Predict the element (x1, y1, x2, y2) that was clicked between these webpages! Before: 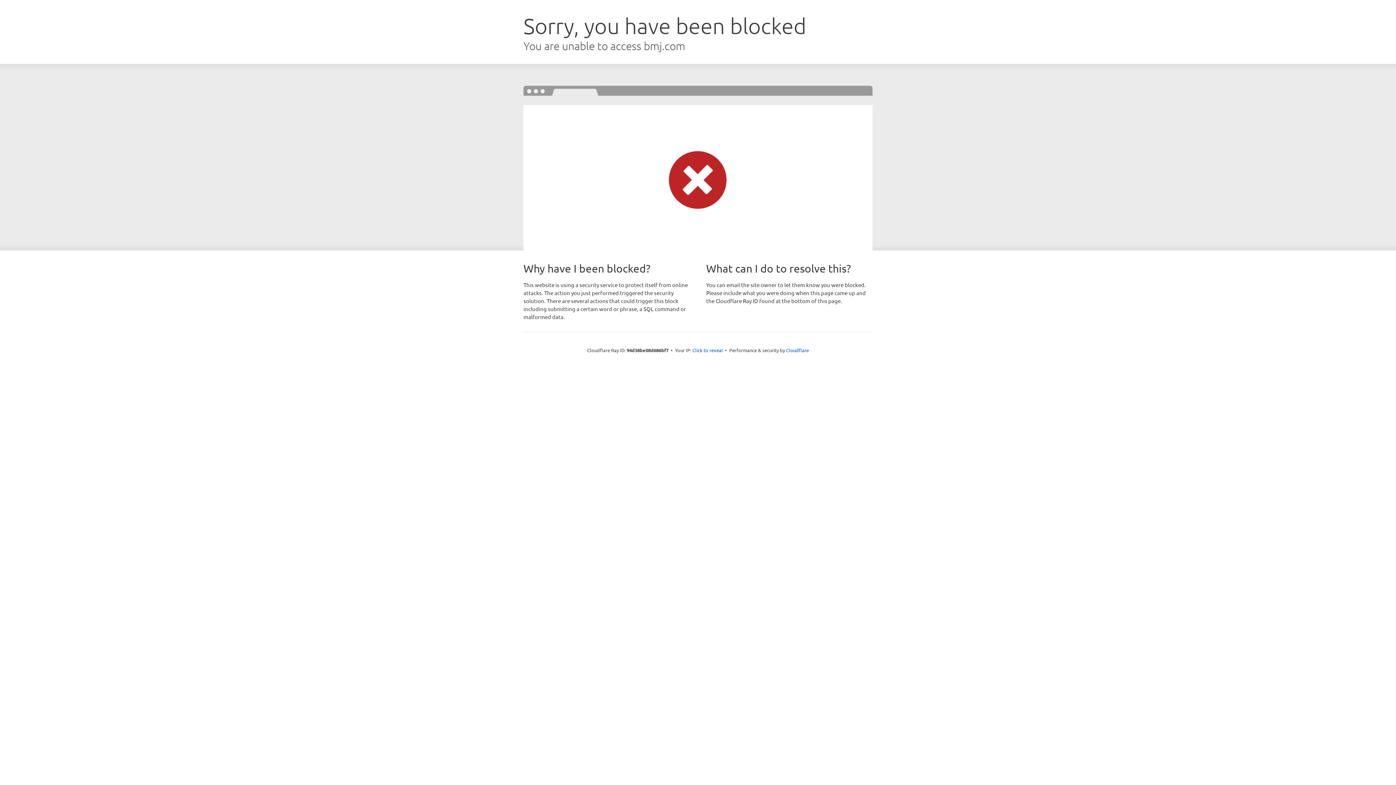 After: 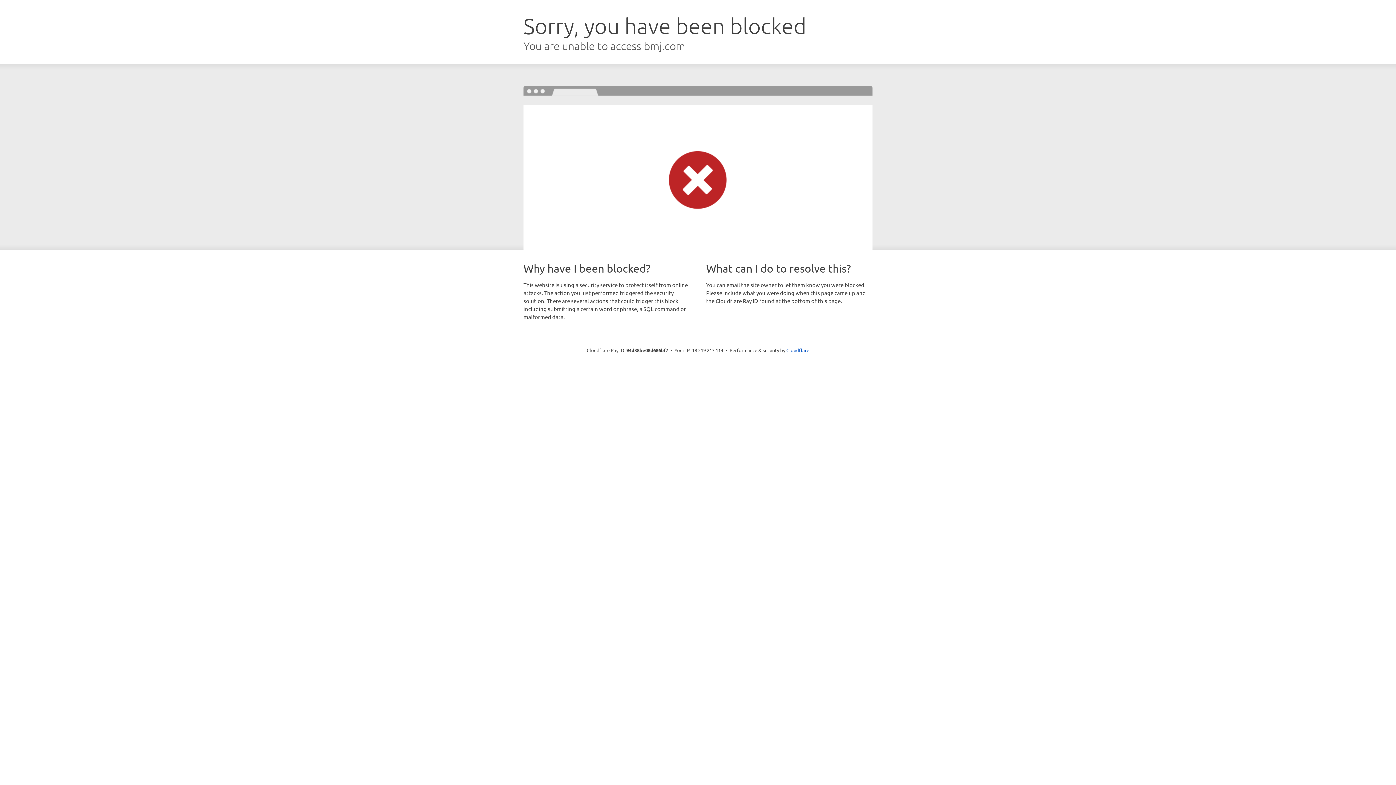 Action: bbox: (692, 346, 723, 353) label: Click to reveal